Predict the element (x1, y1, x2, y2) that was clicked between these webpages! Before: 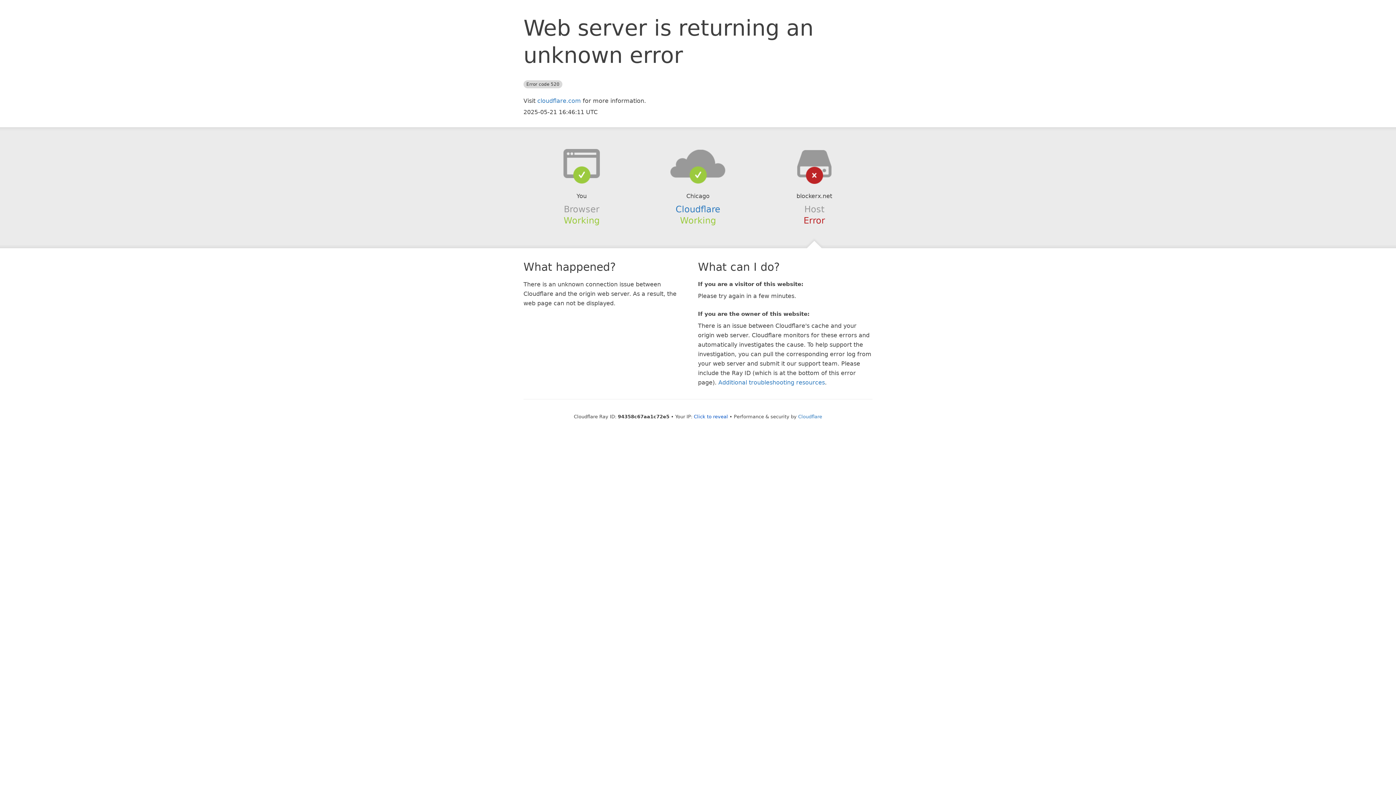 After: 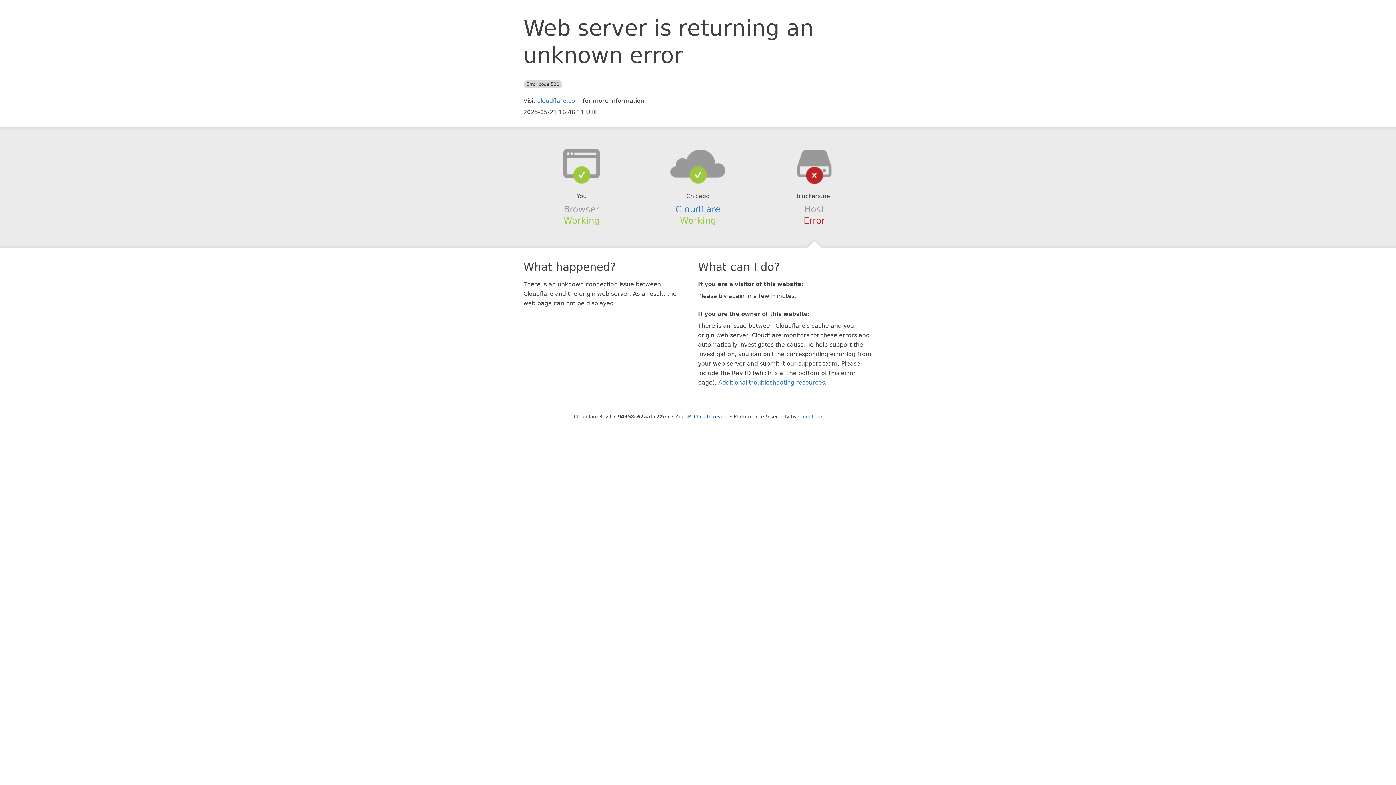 Action: bbox: (639, 148, 756, 178)